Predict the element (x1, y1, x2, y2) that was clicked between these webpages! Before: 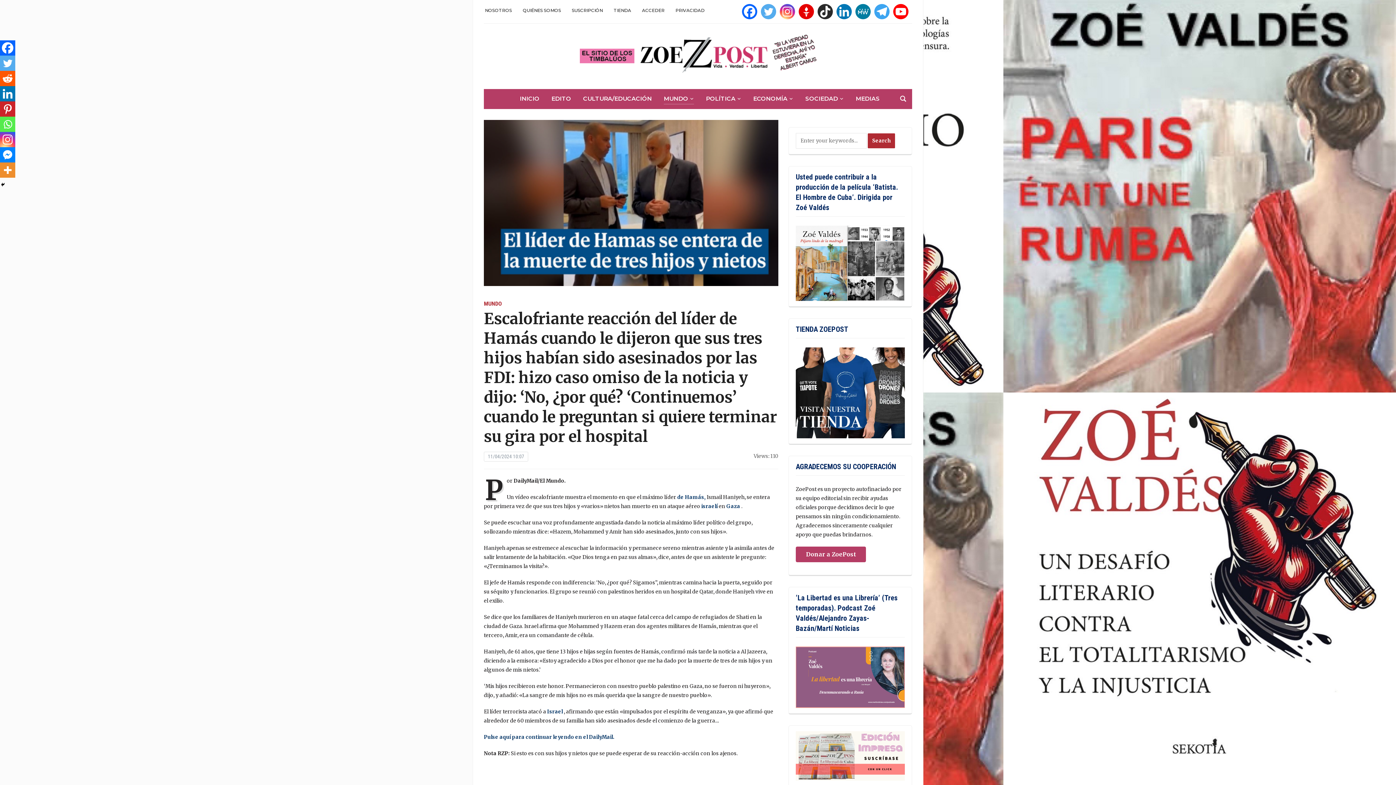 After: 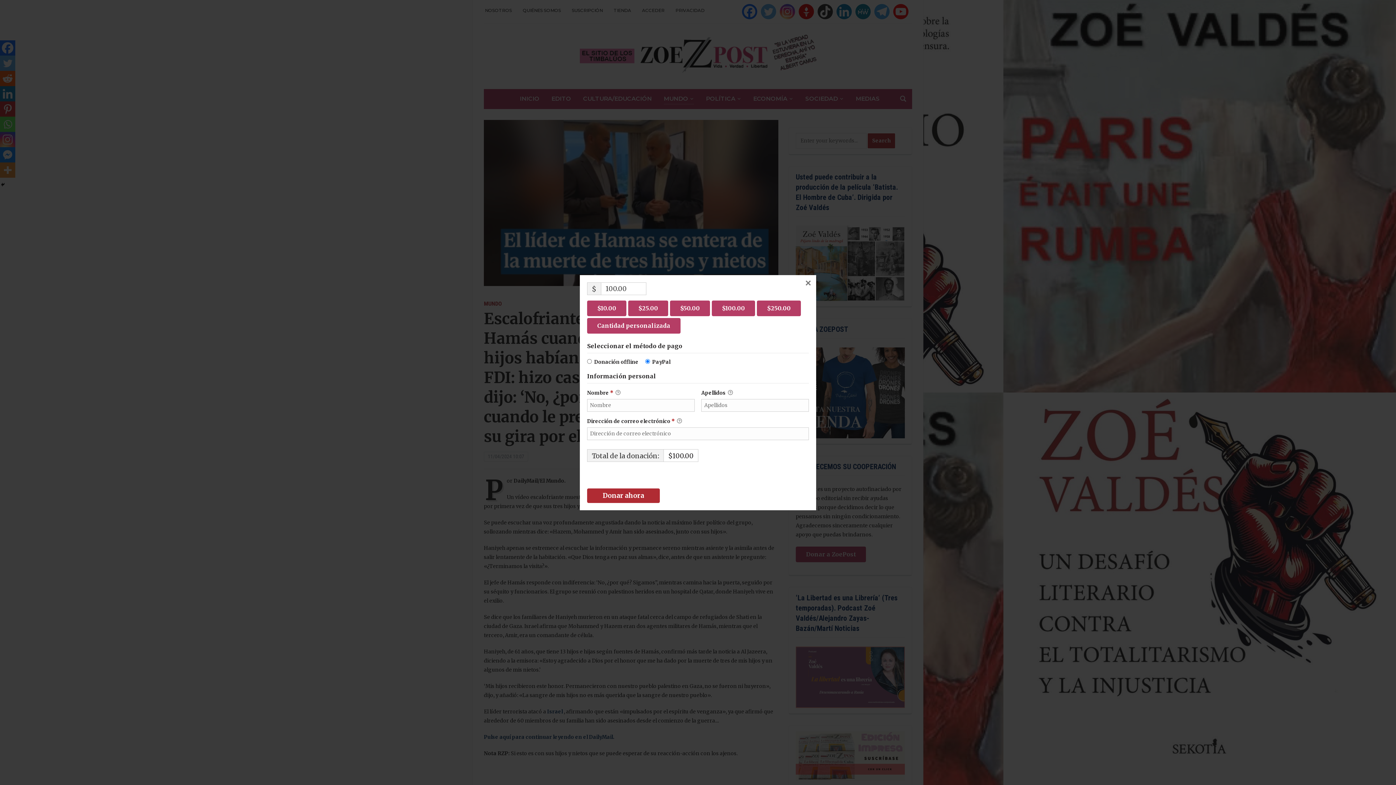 Action: bbox: (796, 546, 866, 562) label: Donar a ZoePost